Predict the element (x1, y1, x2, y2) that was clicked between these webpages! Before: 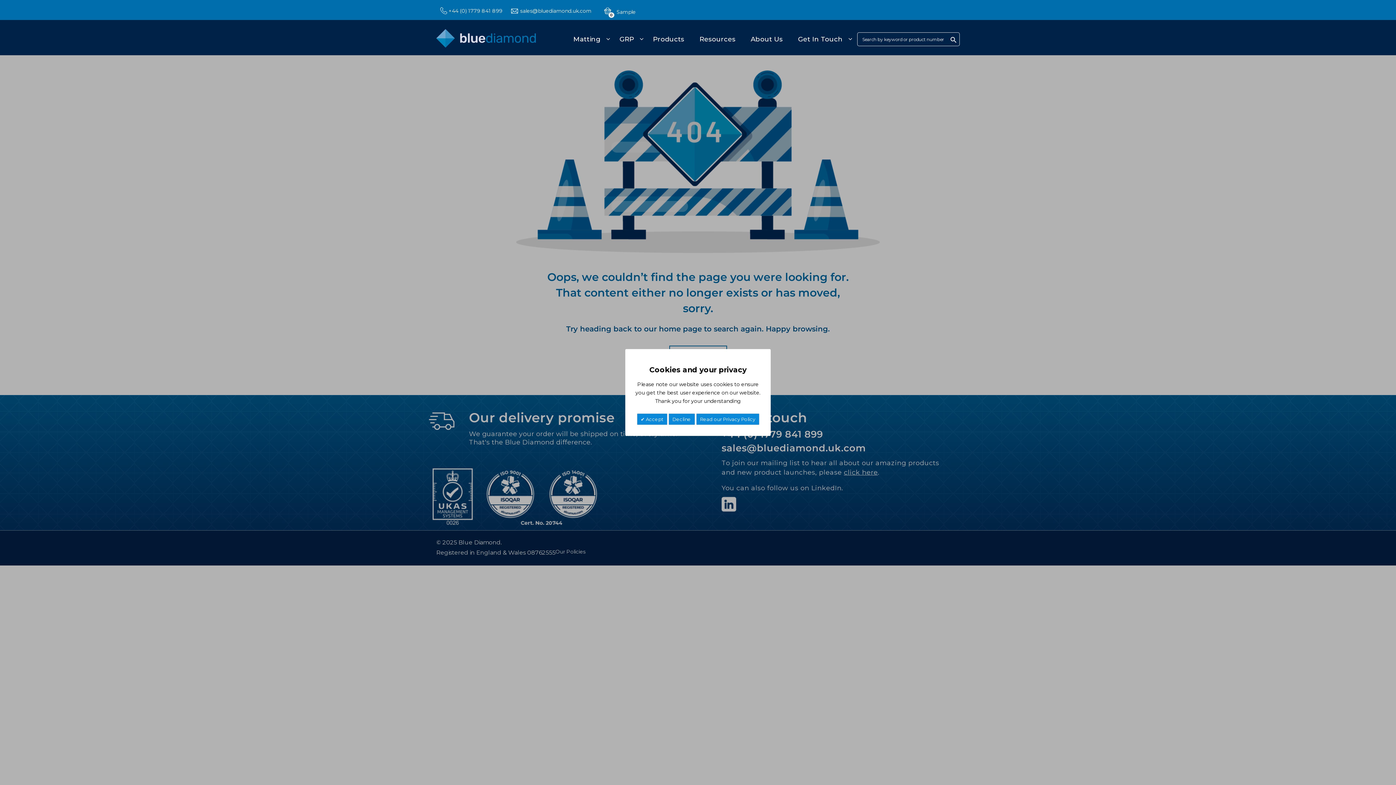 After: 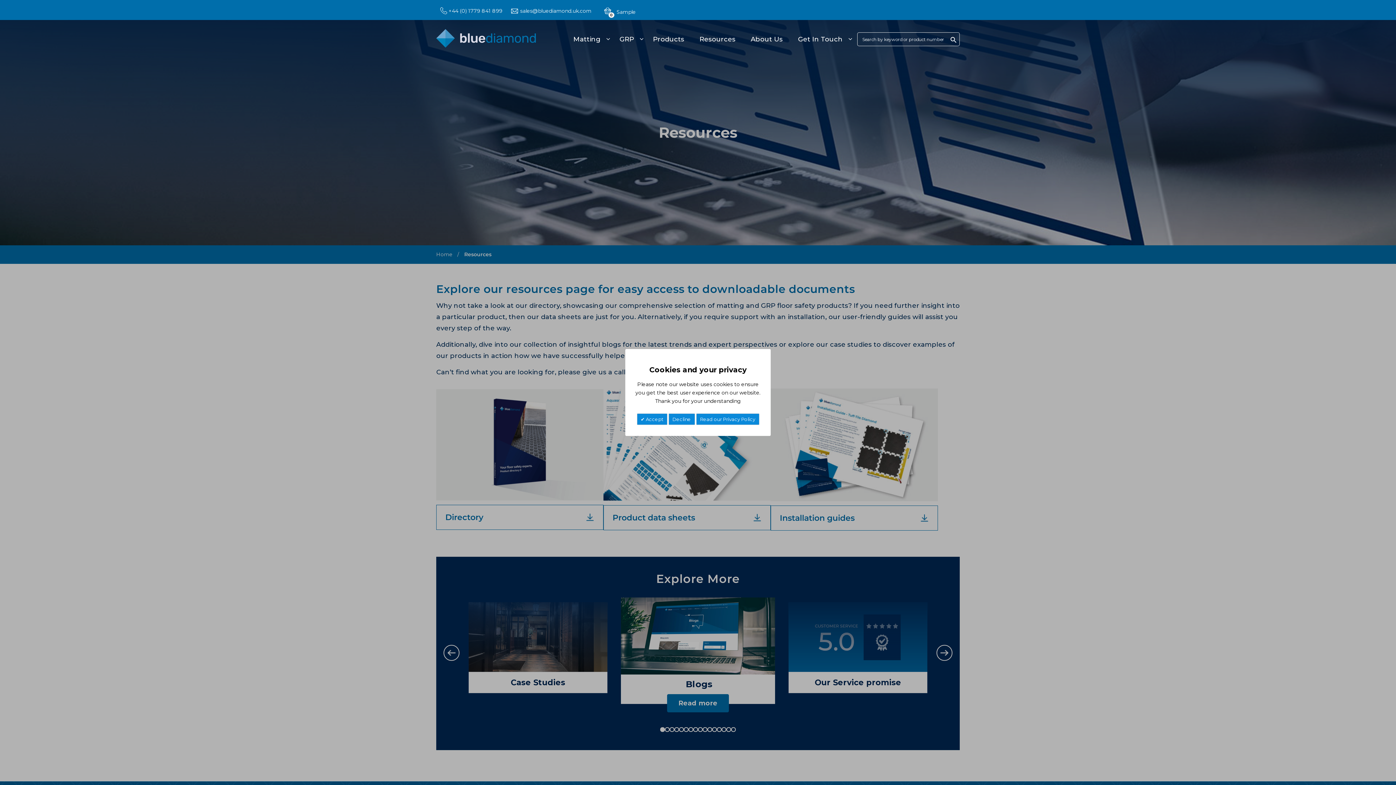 Action: label: Resources bbox: (697, 30, 746, 48)